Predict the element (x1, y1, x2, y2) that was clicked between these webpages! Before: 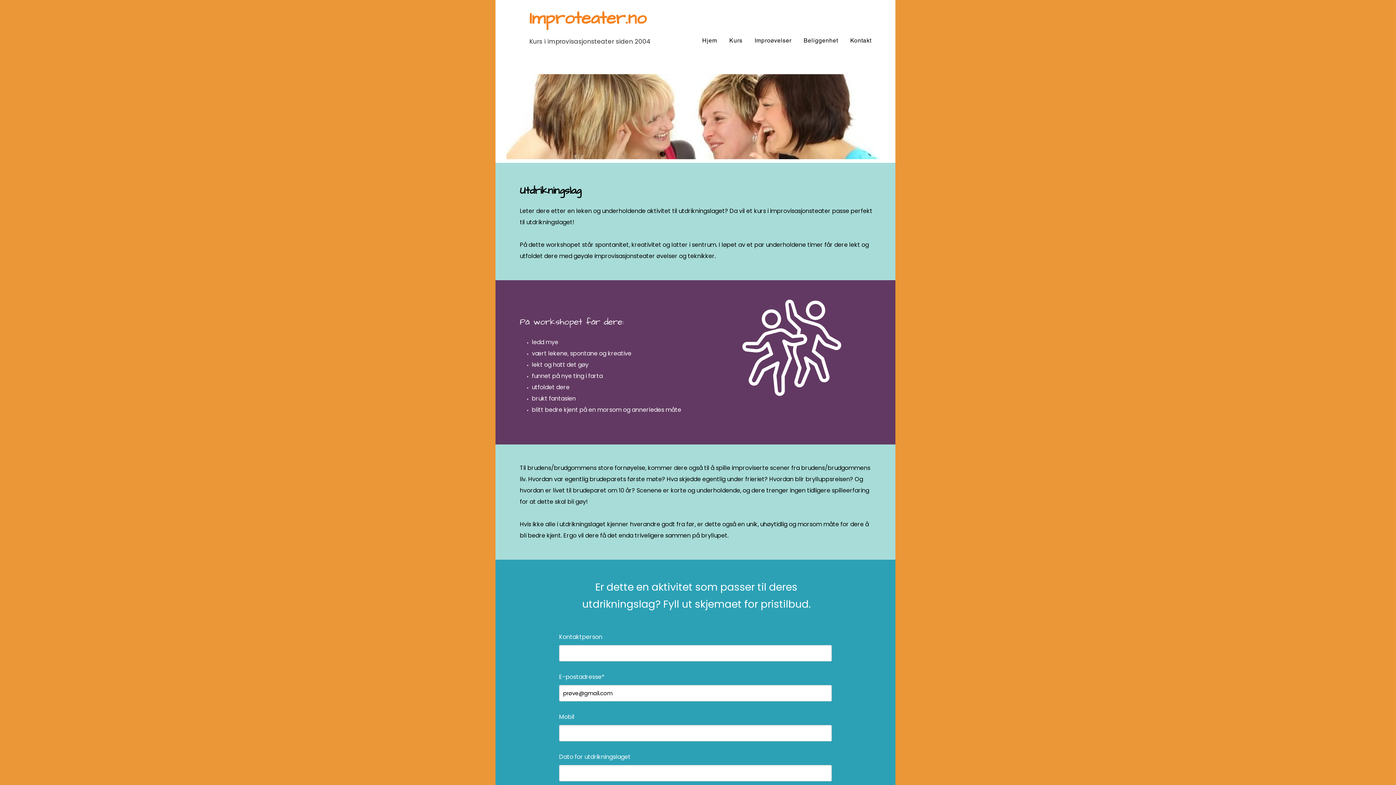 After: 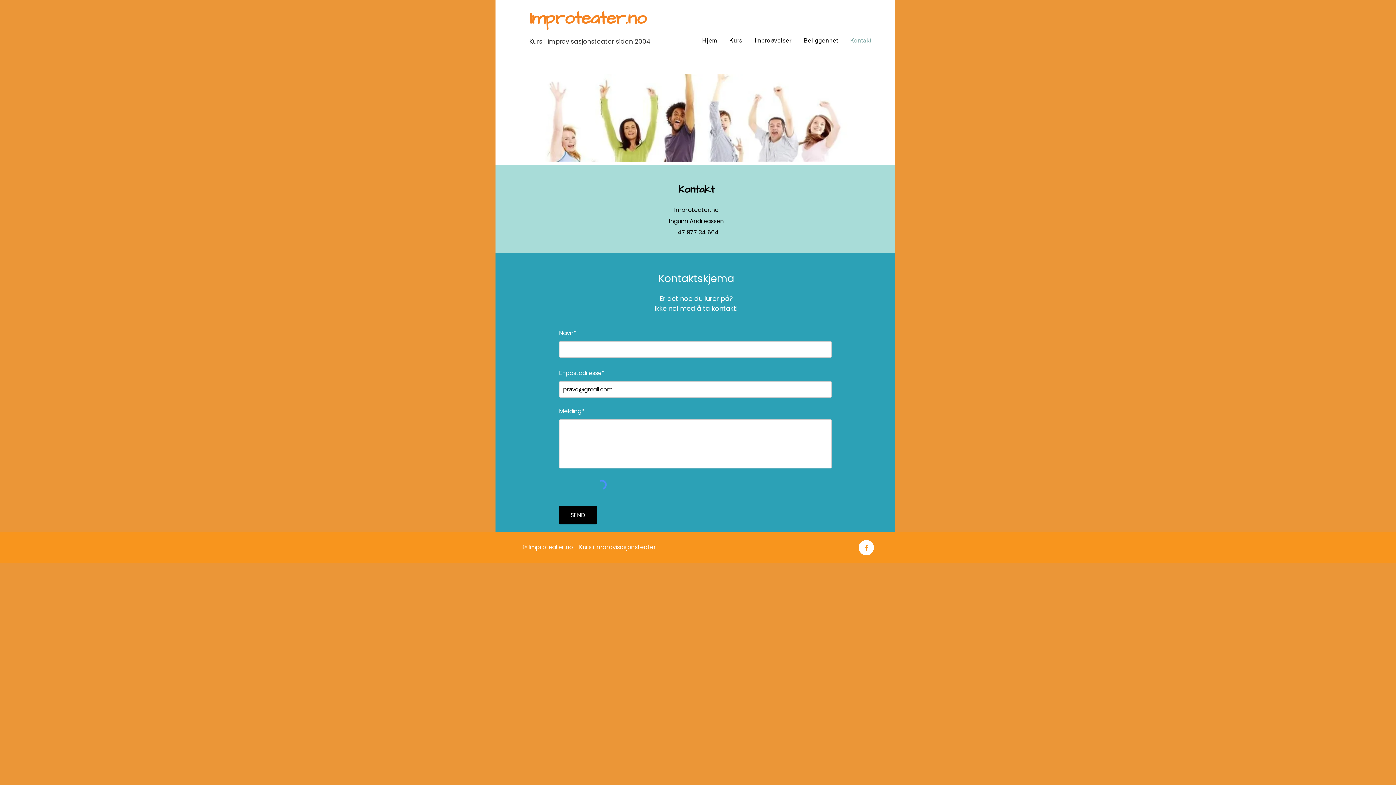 Action: bbox: (845, 33, 876, 47) label: Kontakt